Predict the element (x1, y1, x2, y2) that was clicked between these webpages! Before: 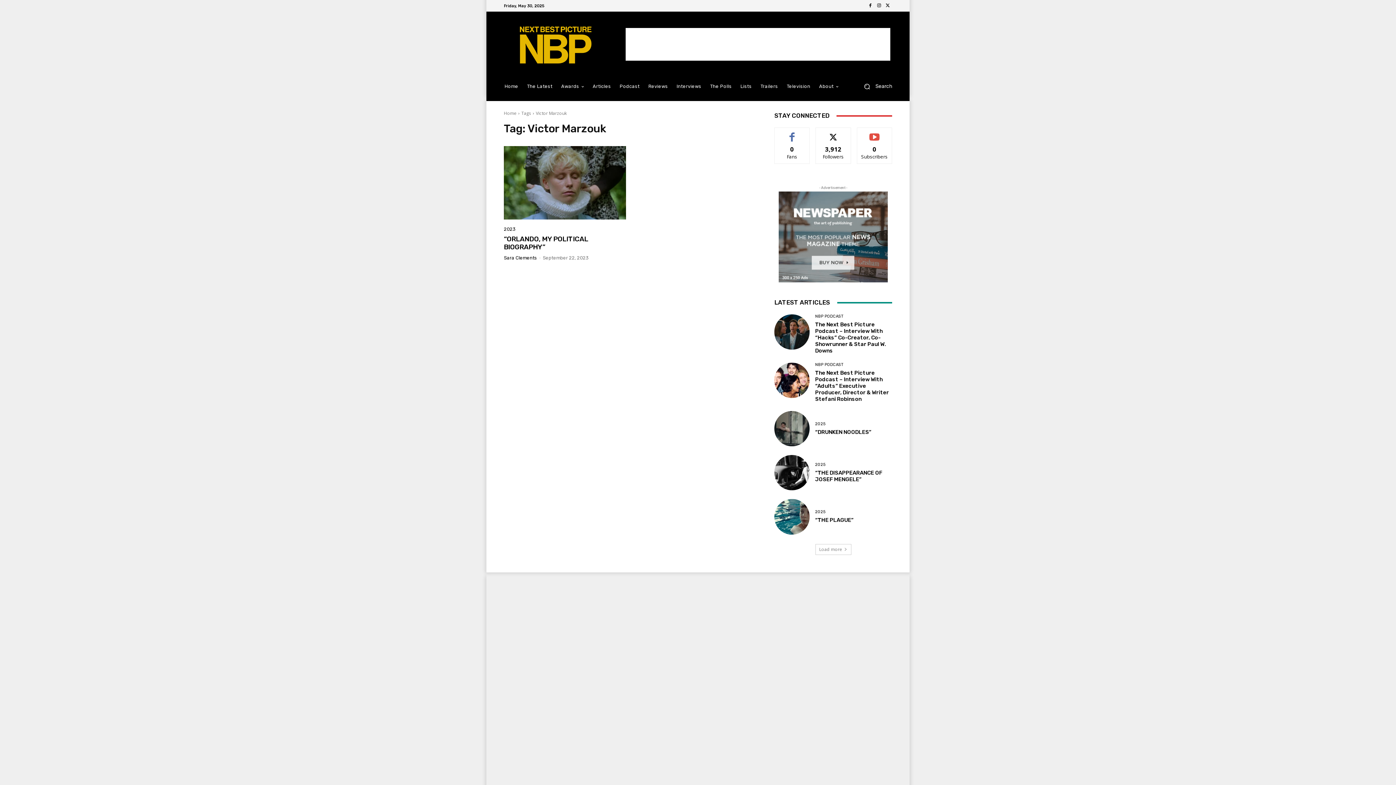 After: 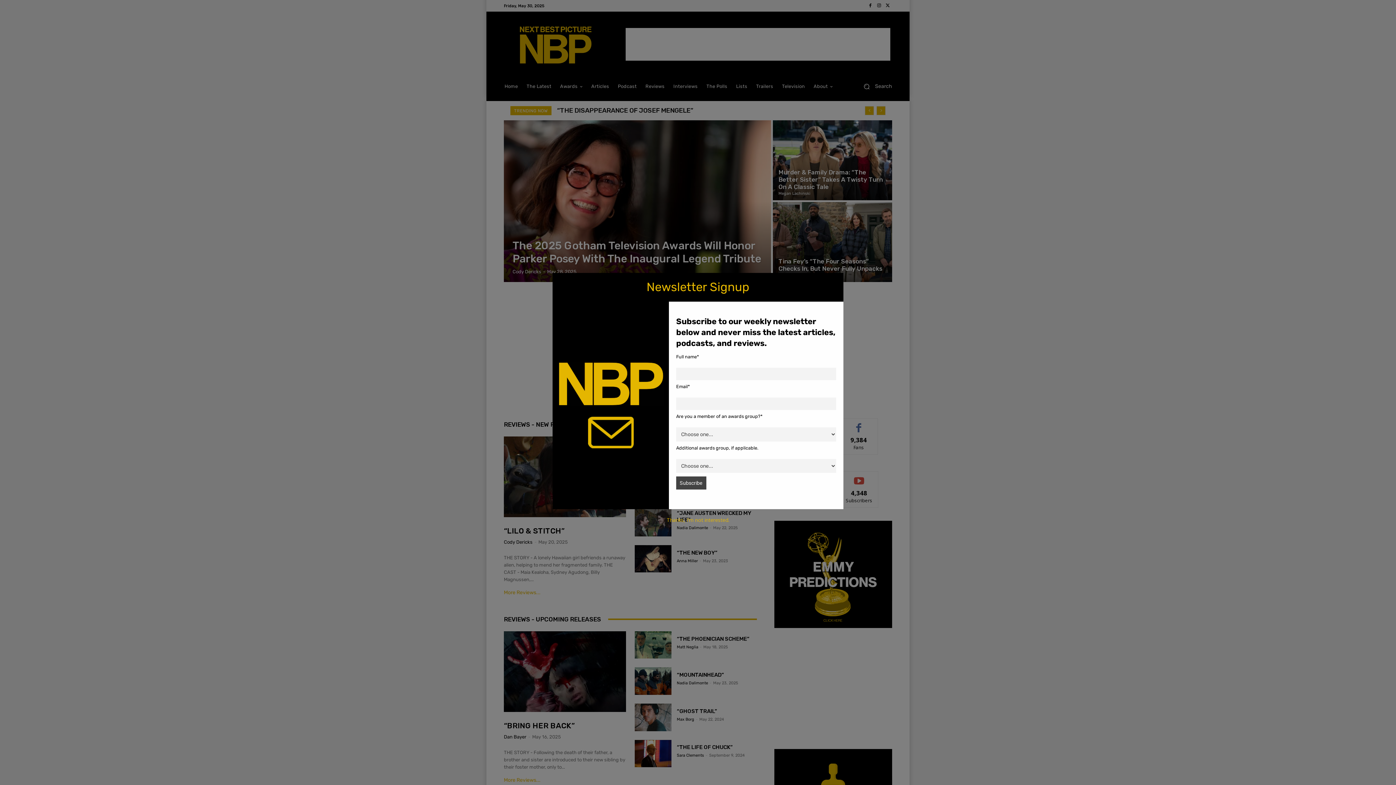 Action: bbox: (504, 23, 608, 65)